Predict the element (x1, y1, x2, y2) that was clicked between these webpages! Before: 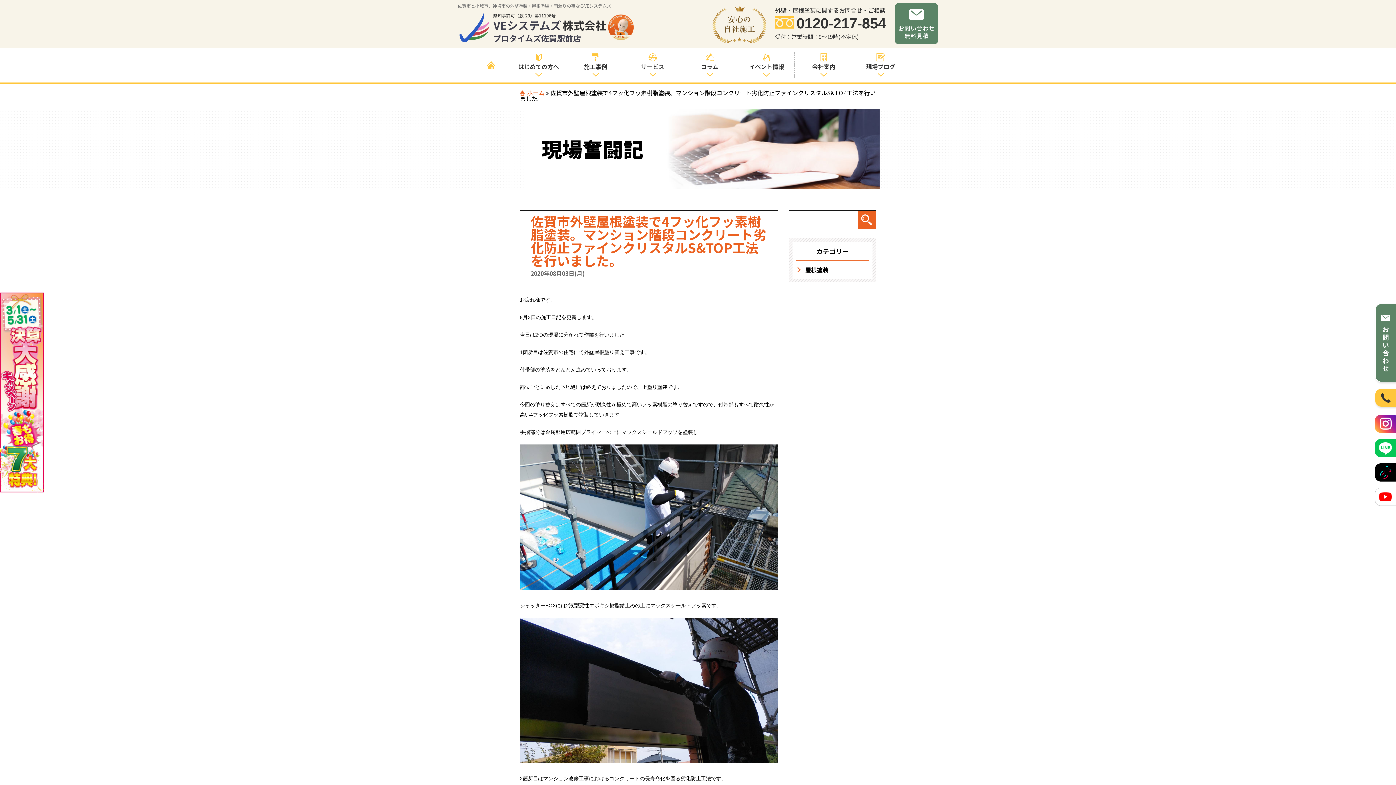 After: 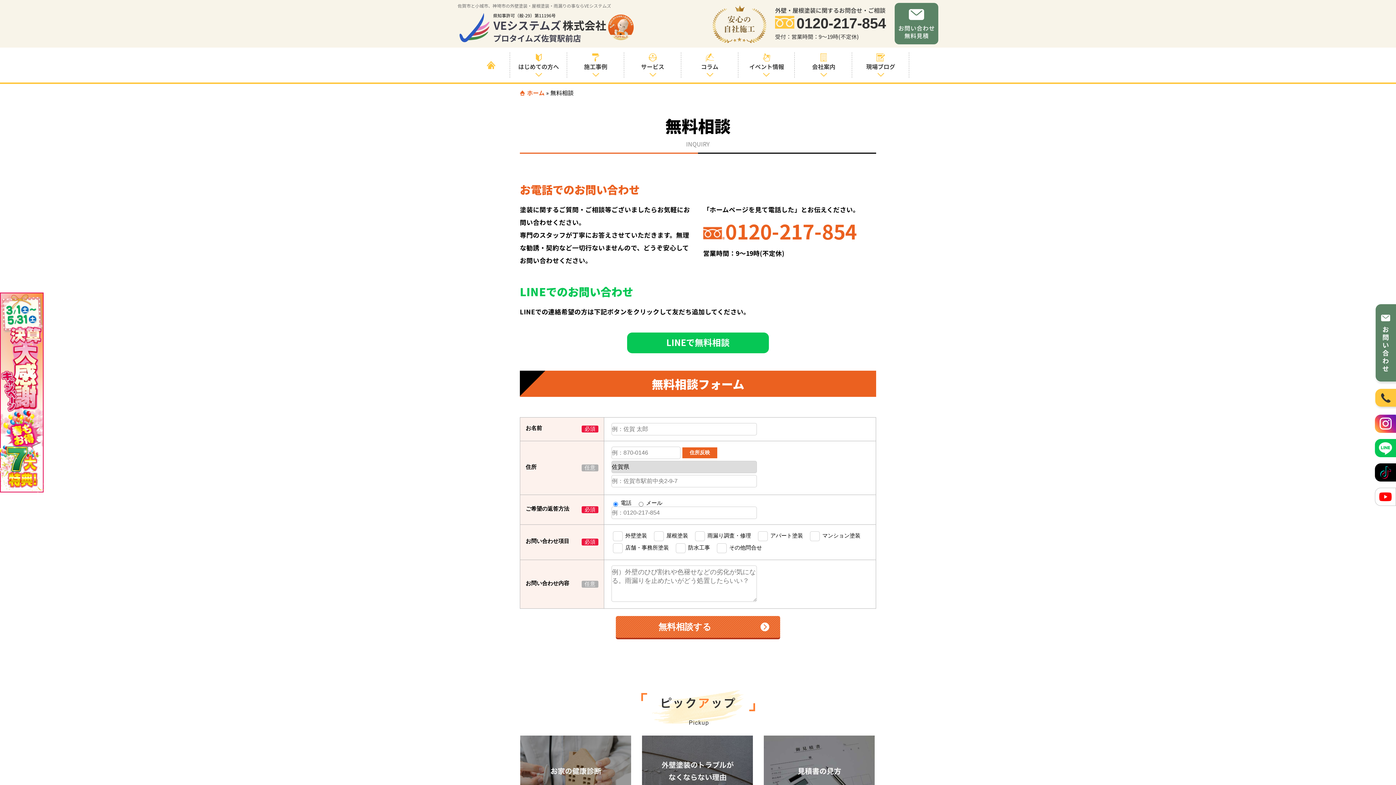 Action: bbox: (894, 2, 938, 47)